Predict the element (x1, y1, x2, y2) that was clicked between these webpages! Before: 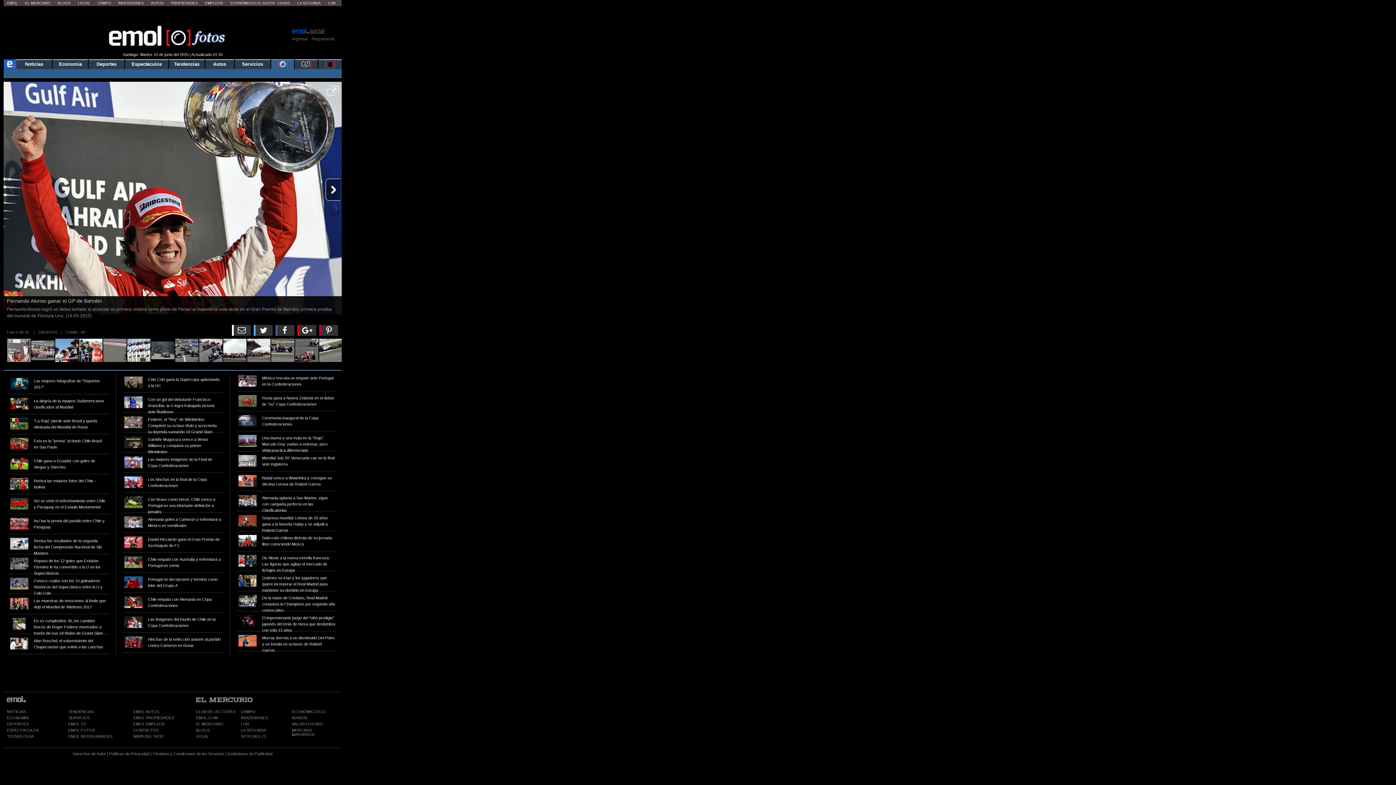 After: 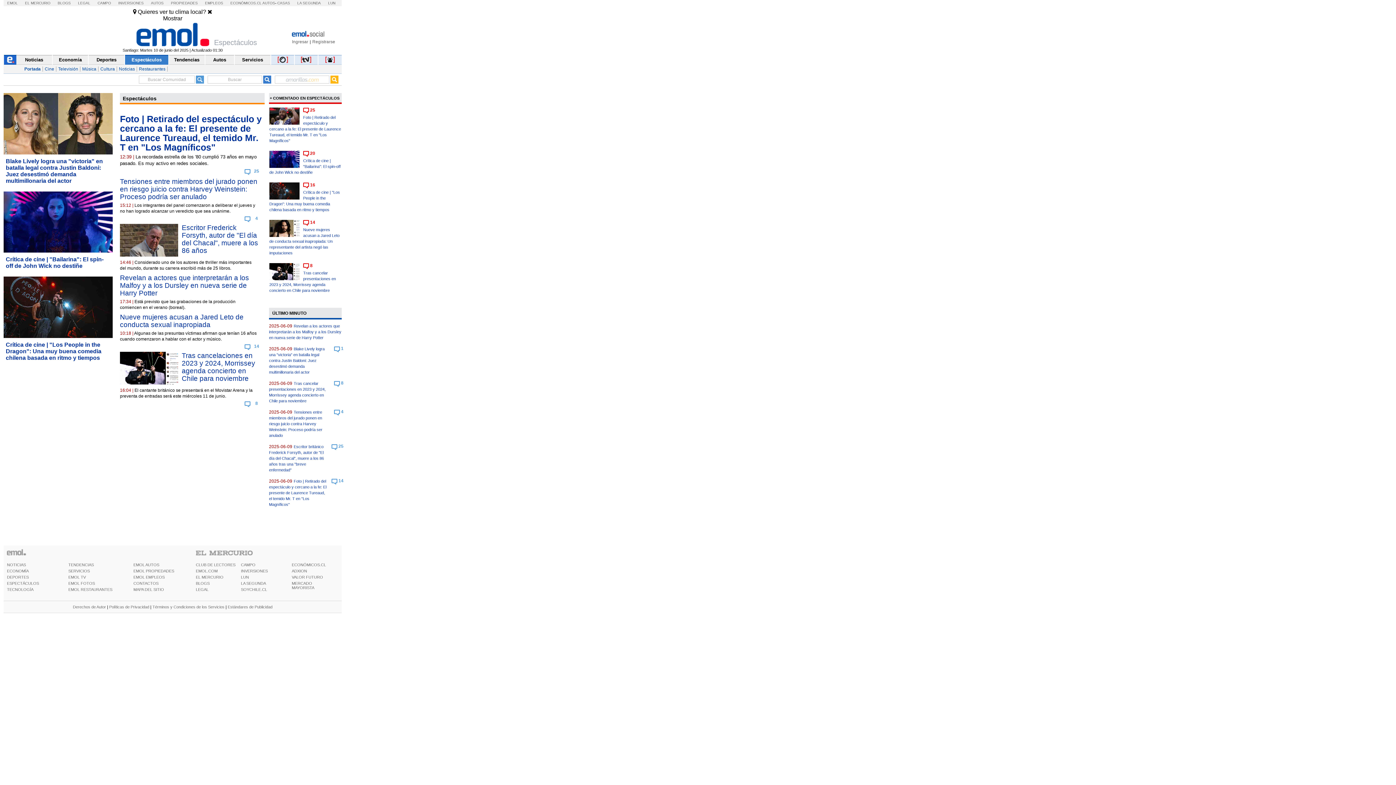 Action: bbox: (125, 60, 168, 68) label: Espectáculos